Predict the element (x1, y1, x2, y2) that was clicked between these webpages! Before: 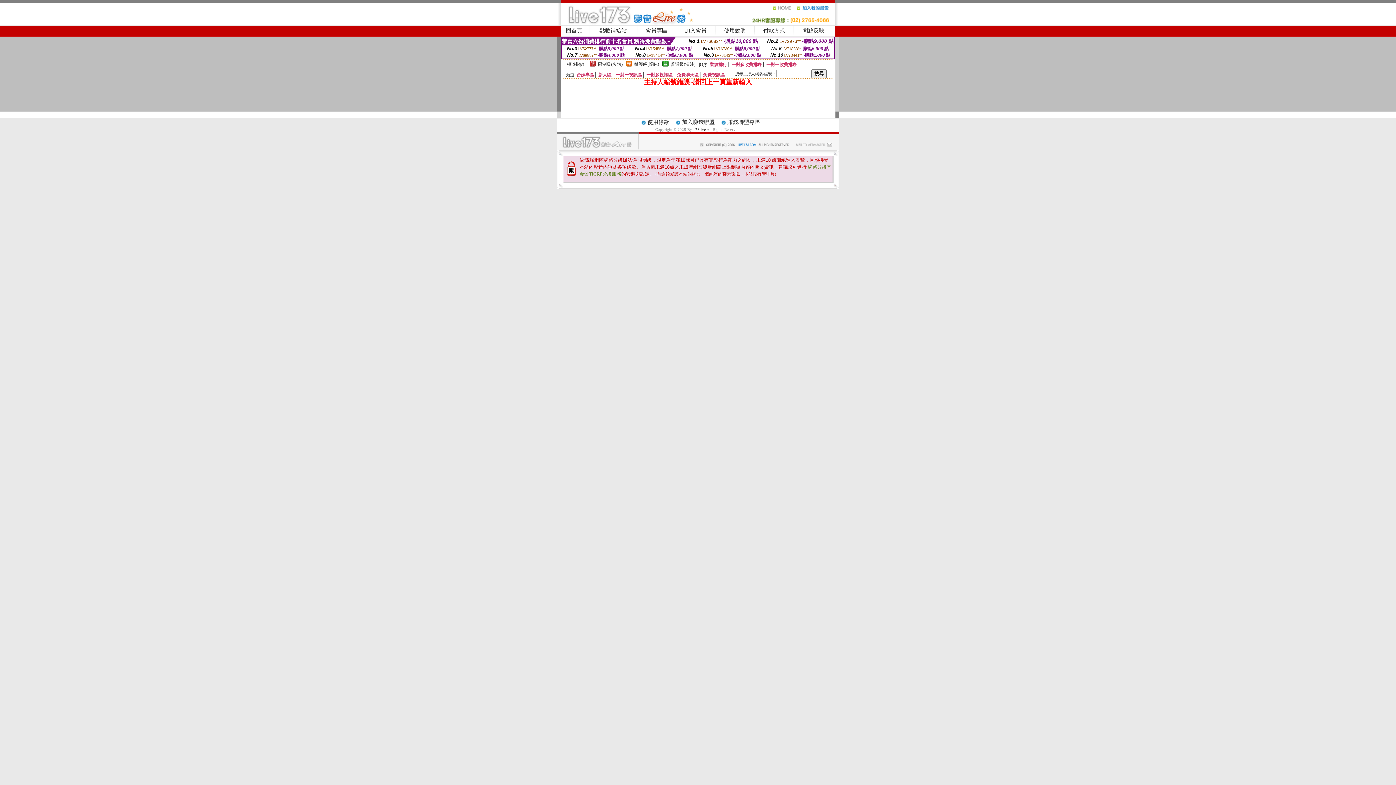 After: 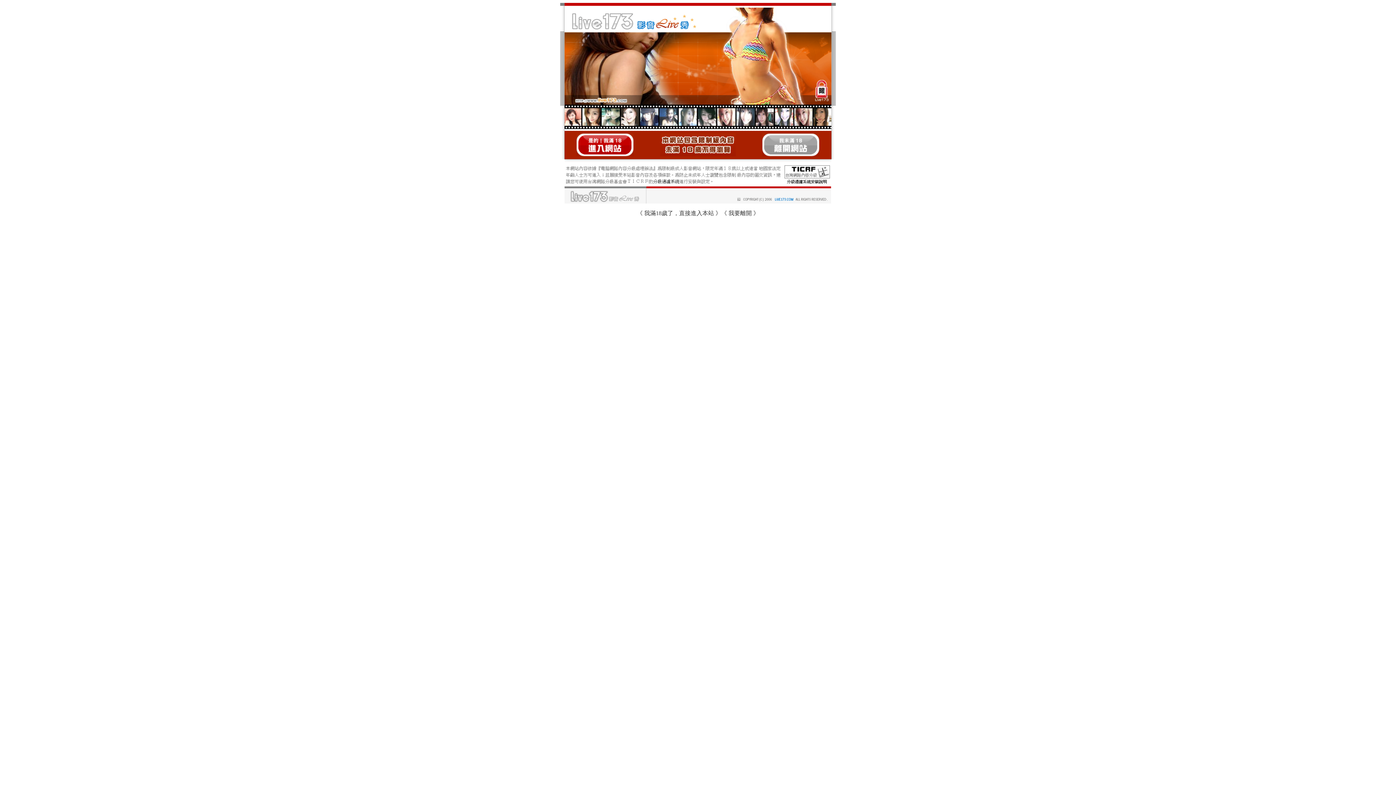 Action: label: 173live bbox: (693, 127, 706, 131)